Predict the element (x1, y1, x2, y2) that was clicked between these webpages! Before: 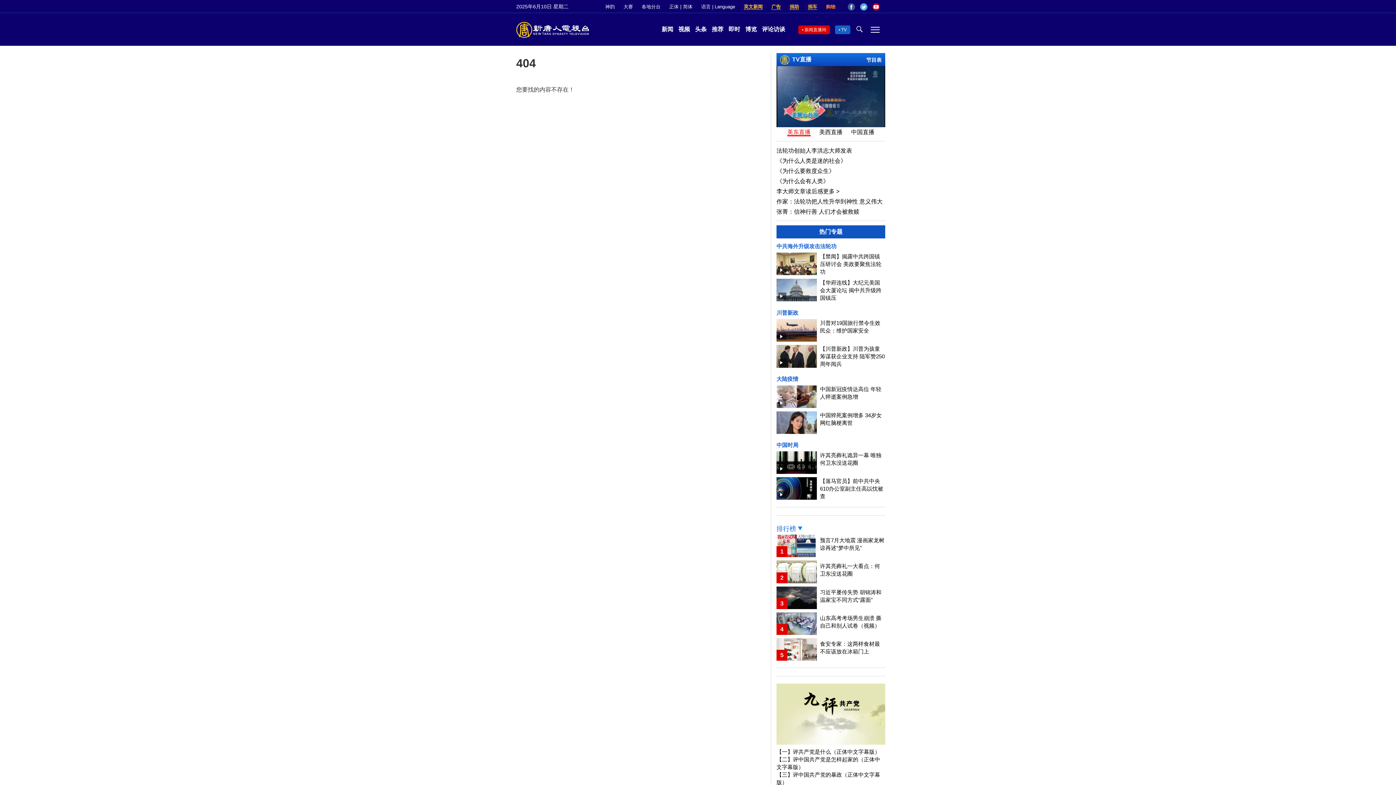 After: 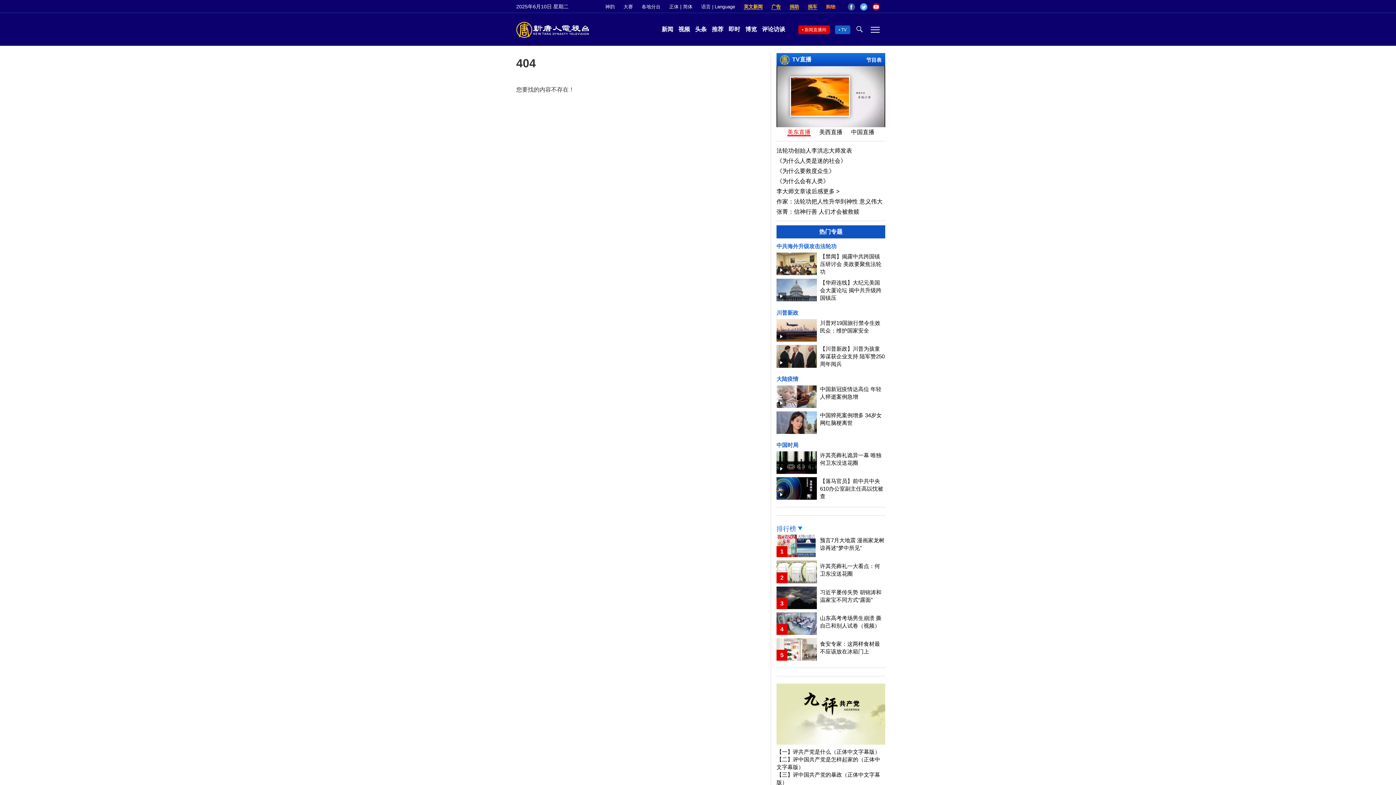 Action: label: 《为什么会有人类》 bbox: (776, 178, 829, 184)